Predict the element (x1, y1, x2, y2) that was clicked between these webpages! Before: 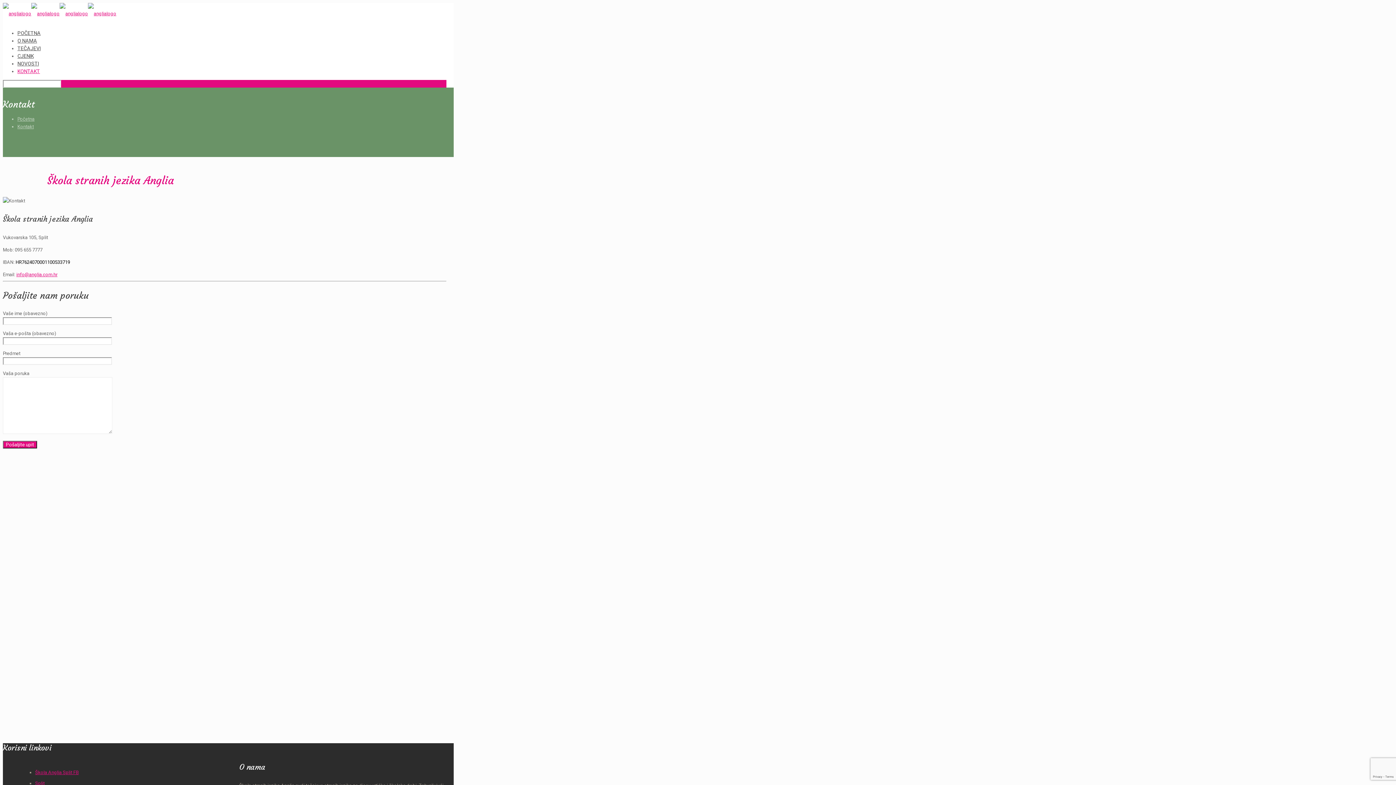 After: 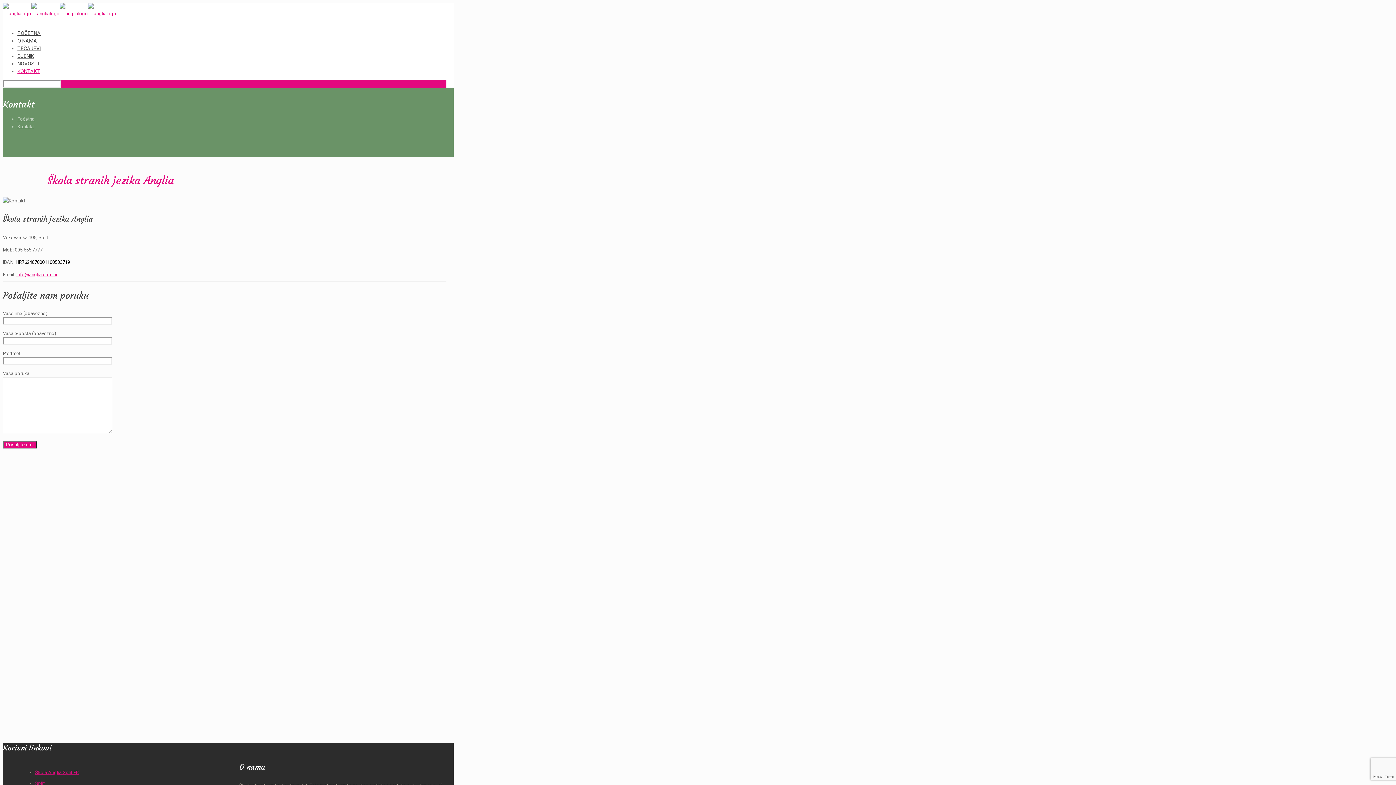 Action: label: Škola Anglia Split FB bbox: (35, 770, 78, 775)